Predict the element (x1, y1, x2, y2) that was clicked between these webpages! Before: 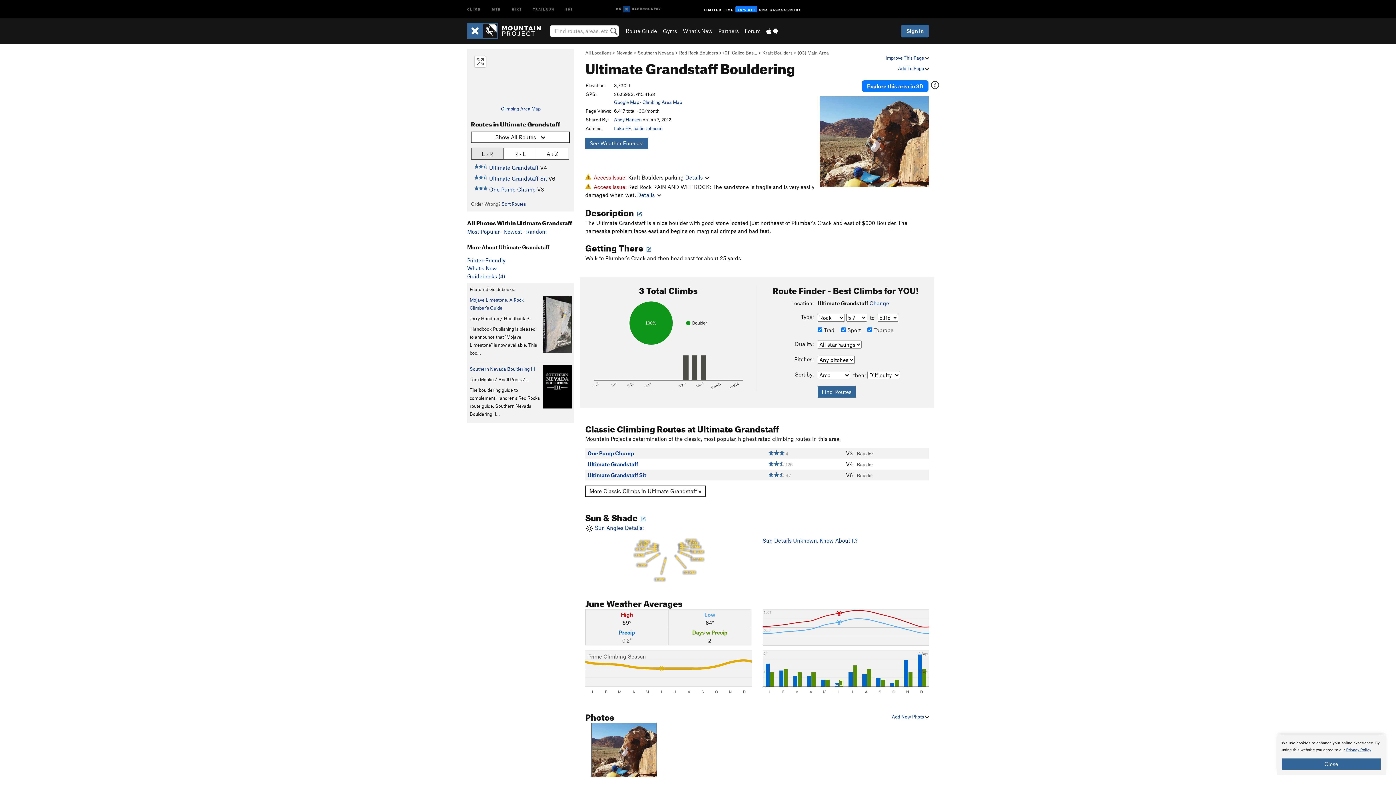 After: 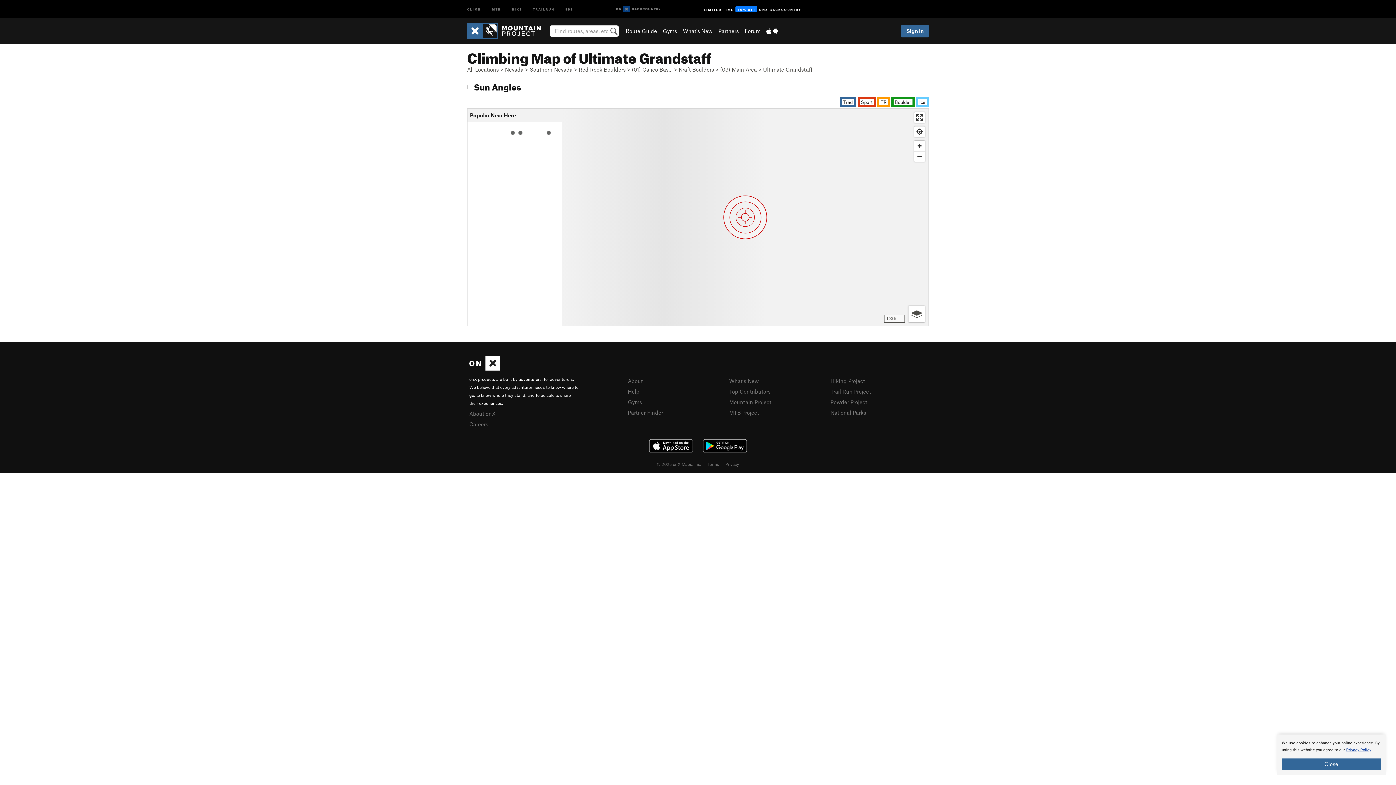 Action: bbox: (474, 56, 485, 67)